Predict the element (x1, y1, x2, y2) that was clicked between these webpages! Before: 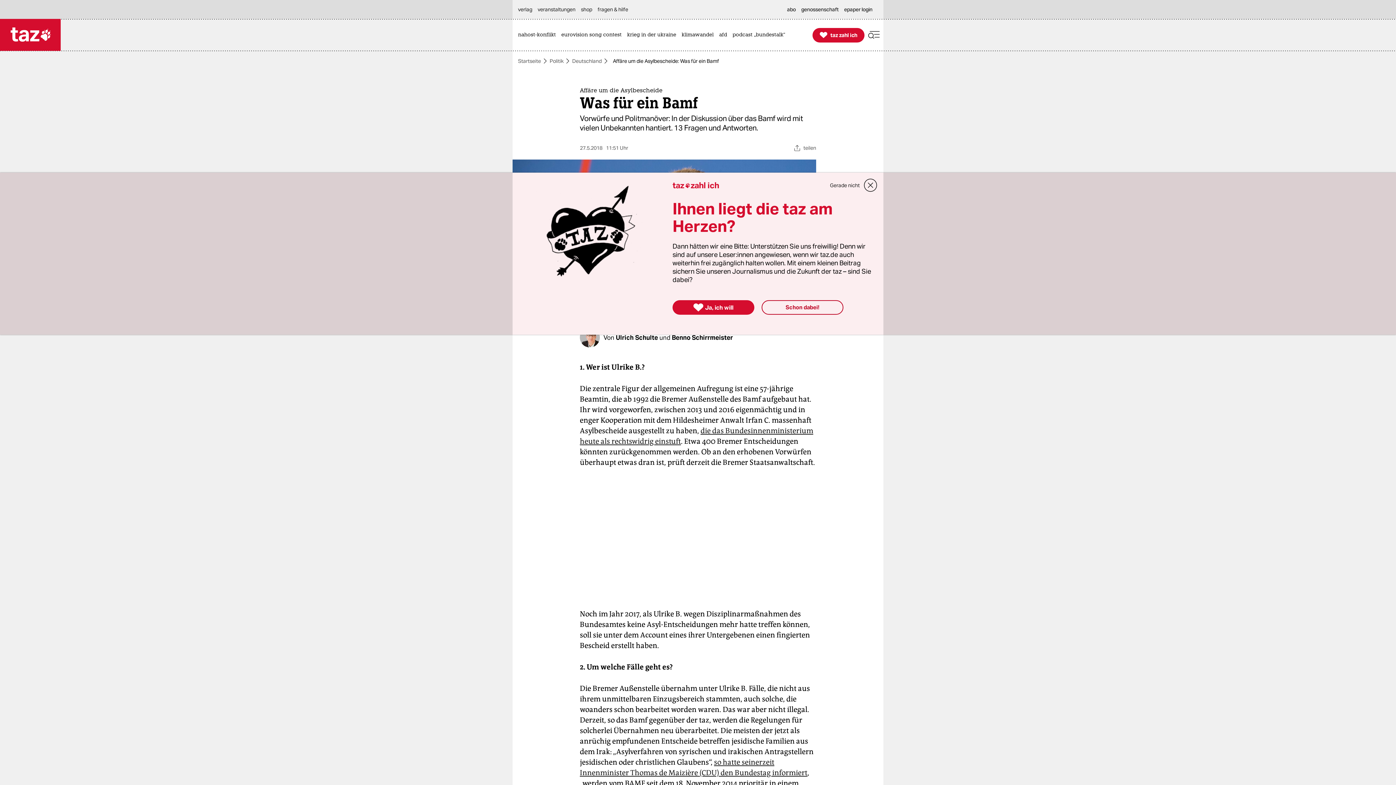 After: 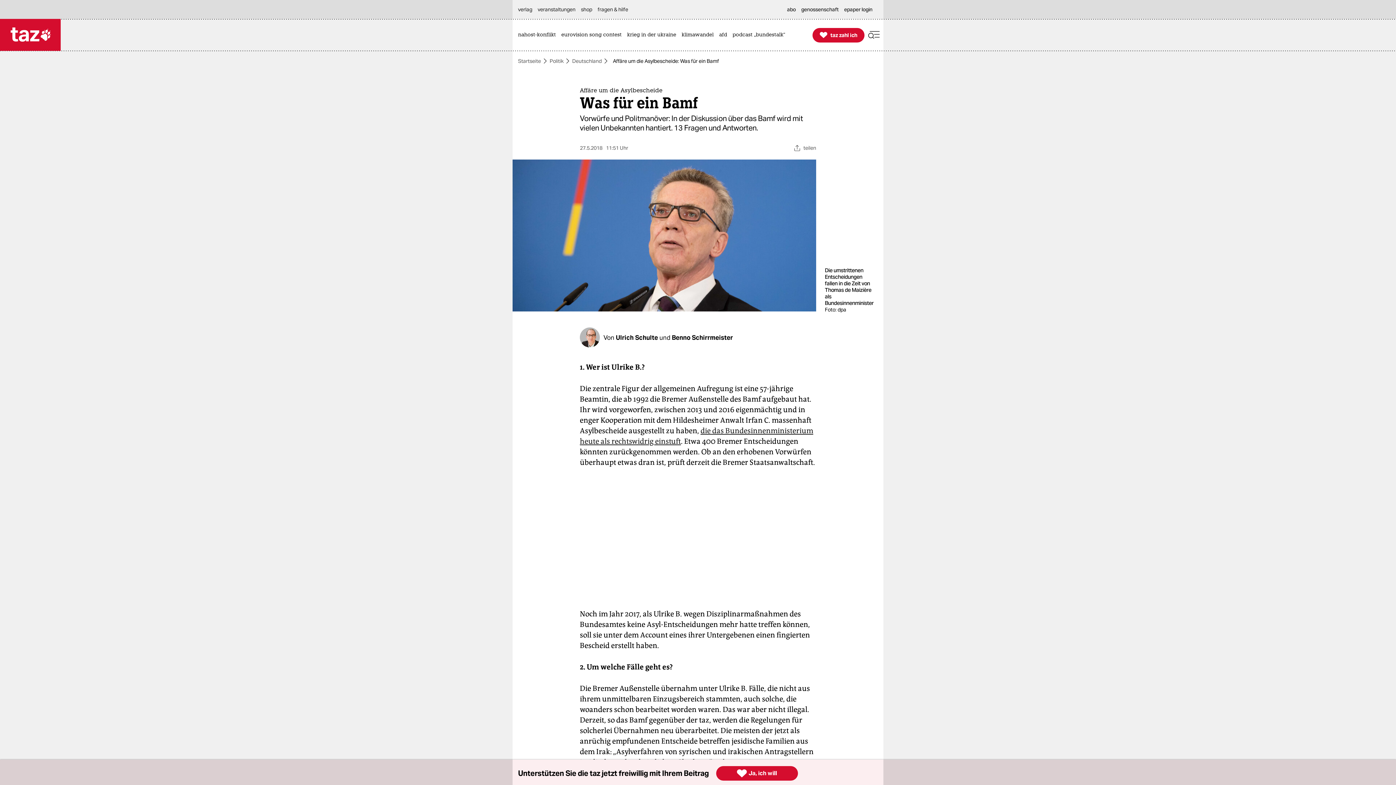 Action: bbox: (863, 178, 878, 192) label: close